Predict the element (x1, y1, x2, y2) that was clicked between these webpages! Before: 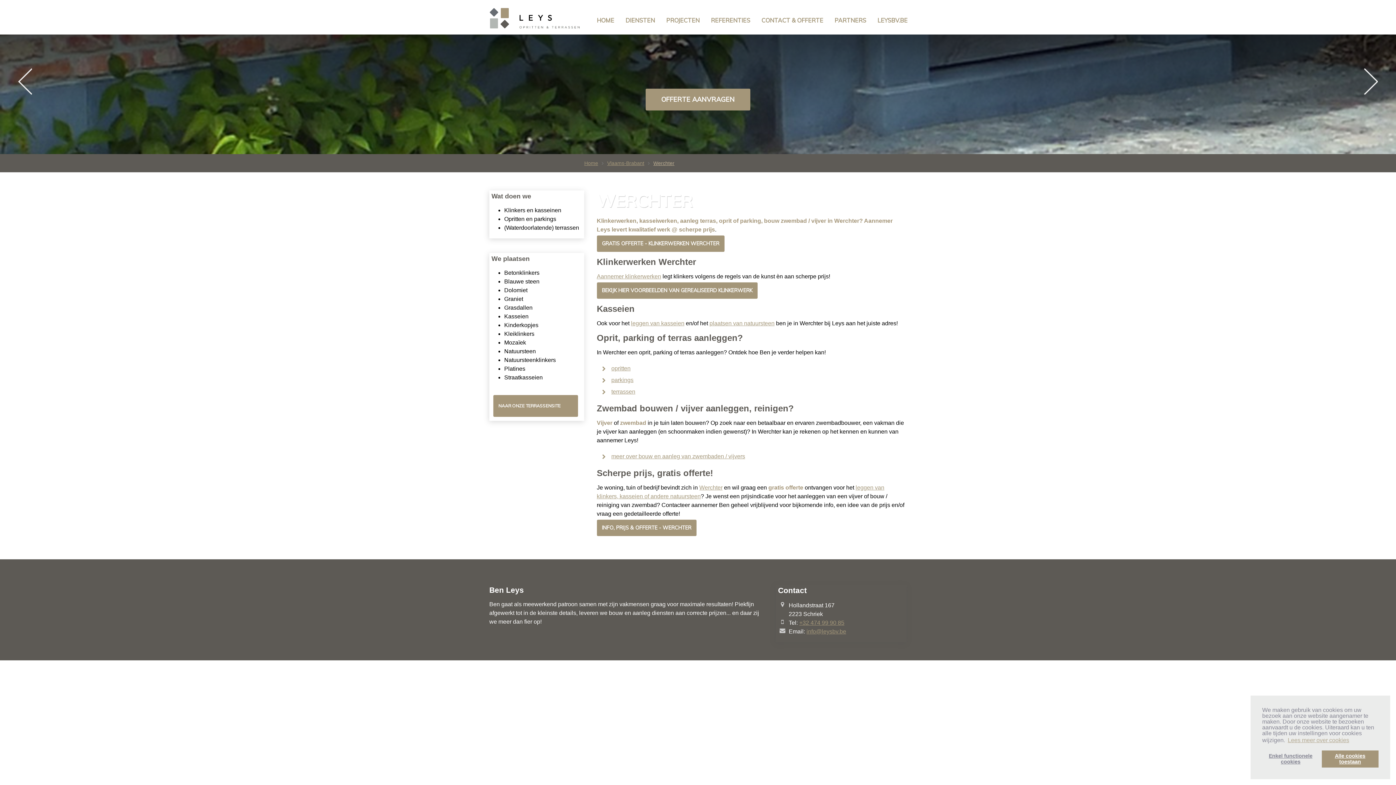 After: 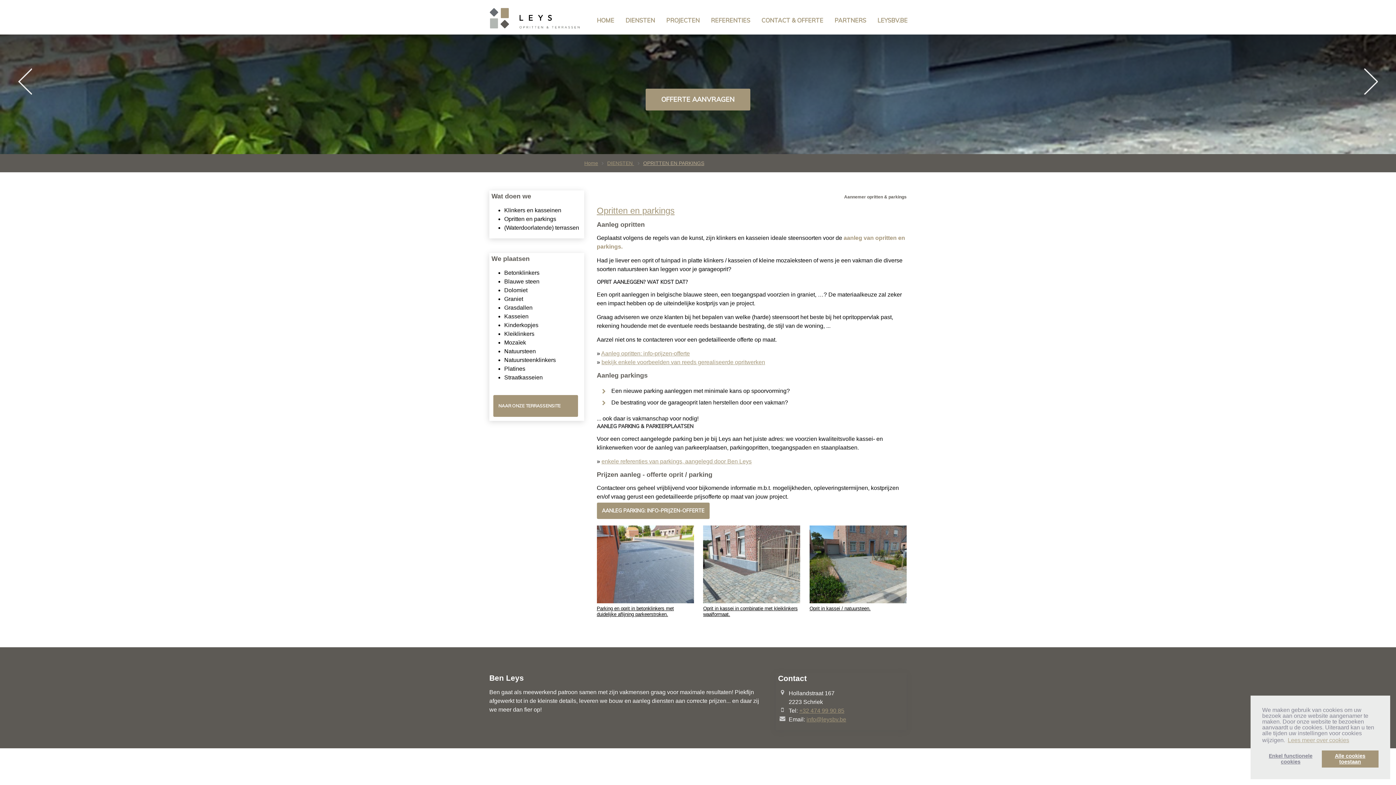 Action: bbox: (611, 377, 633, 383) label: parkings